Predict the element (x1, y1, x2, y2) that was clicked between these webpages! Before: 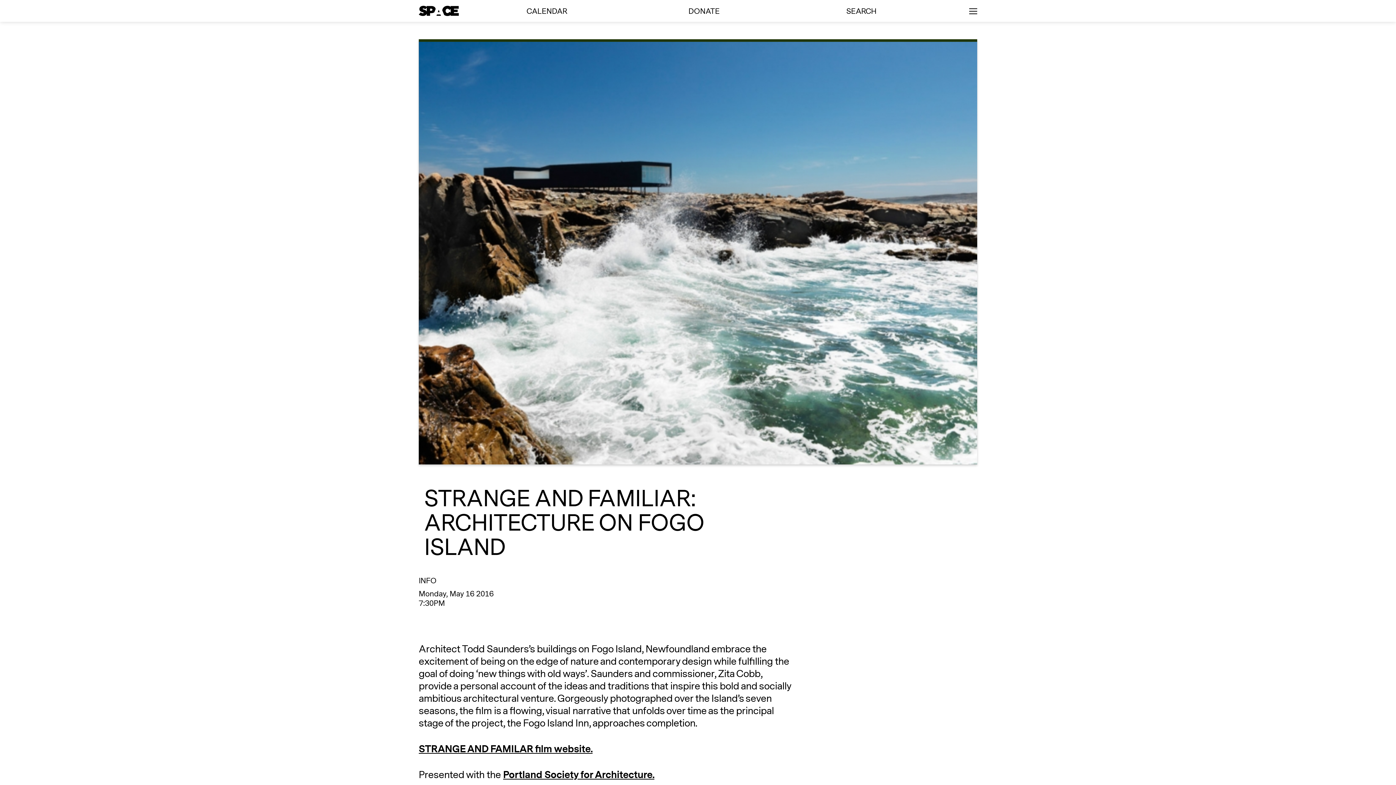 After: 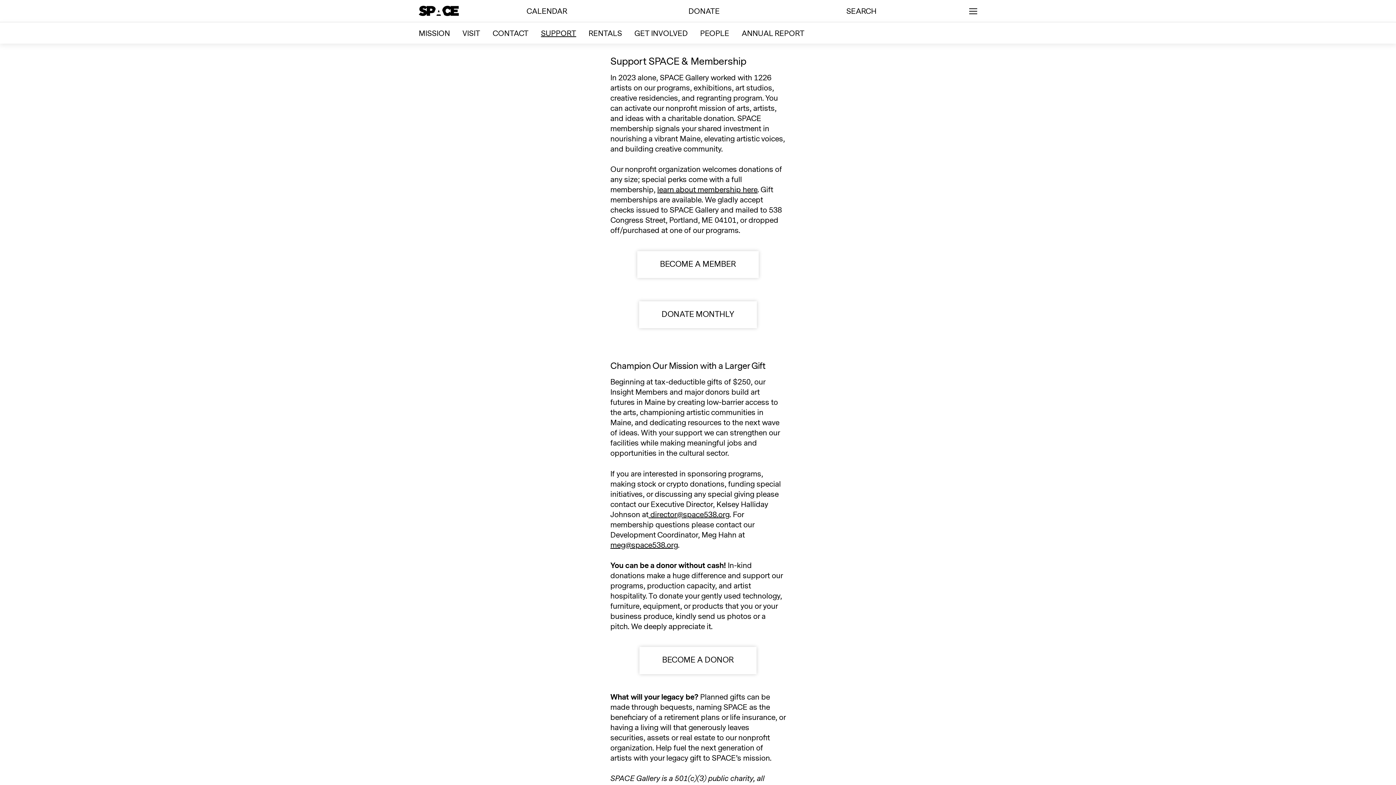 Action: label: DONATE bbox: (683, 3, 724, 19)